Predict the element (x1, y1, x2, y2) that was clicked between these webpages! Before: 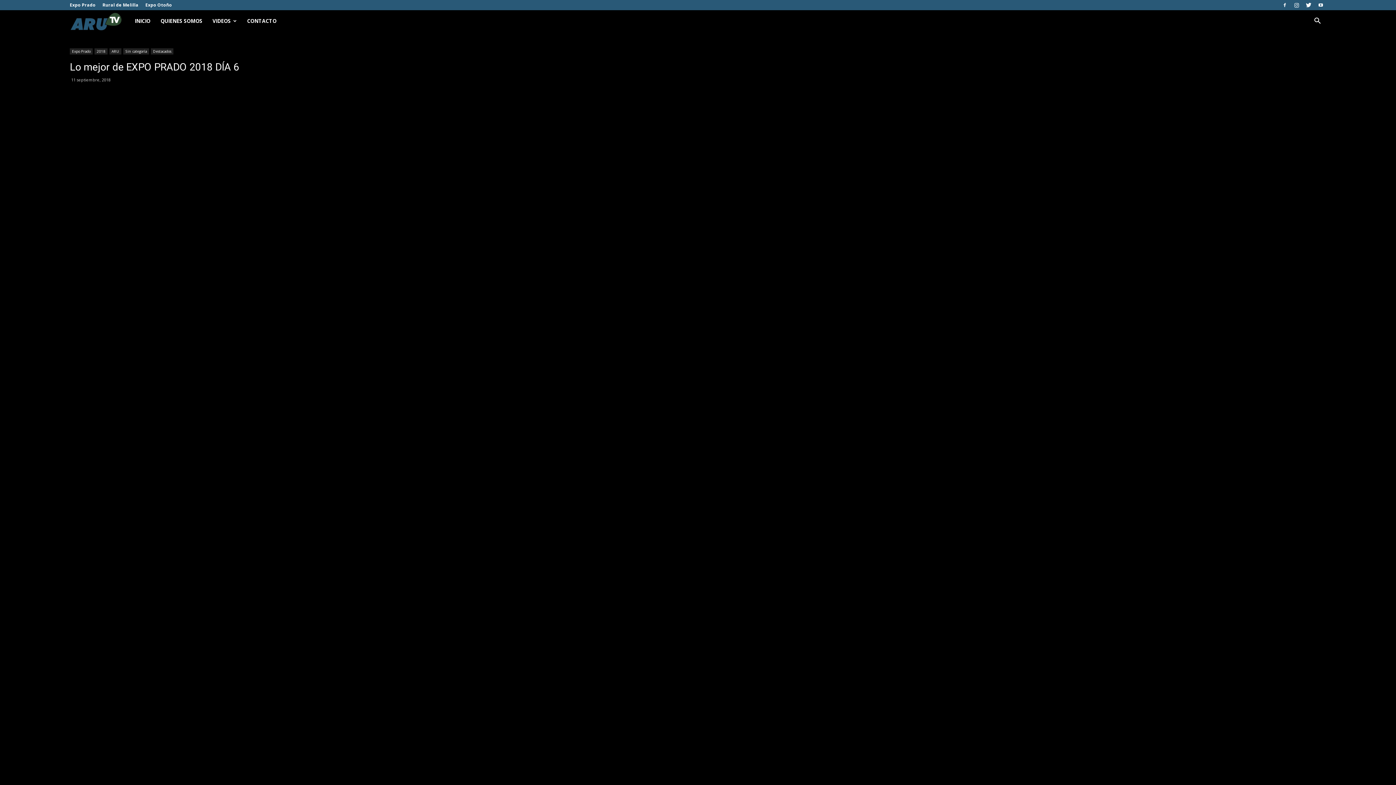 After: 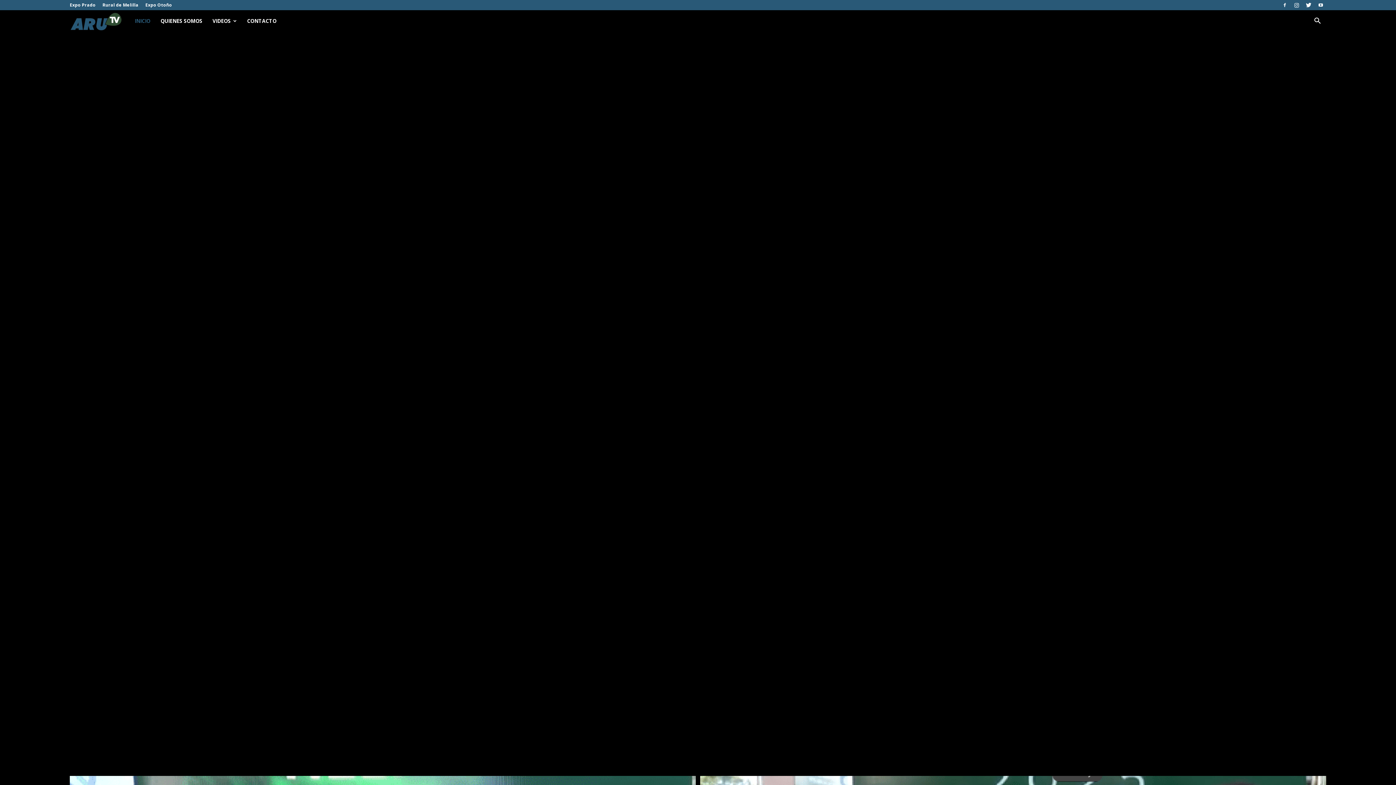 Action: label: INICIO bbox: (129, 10, 155, 32)